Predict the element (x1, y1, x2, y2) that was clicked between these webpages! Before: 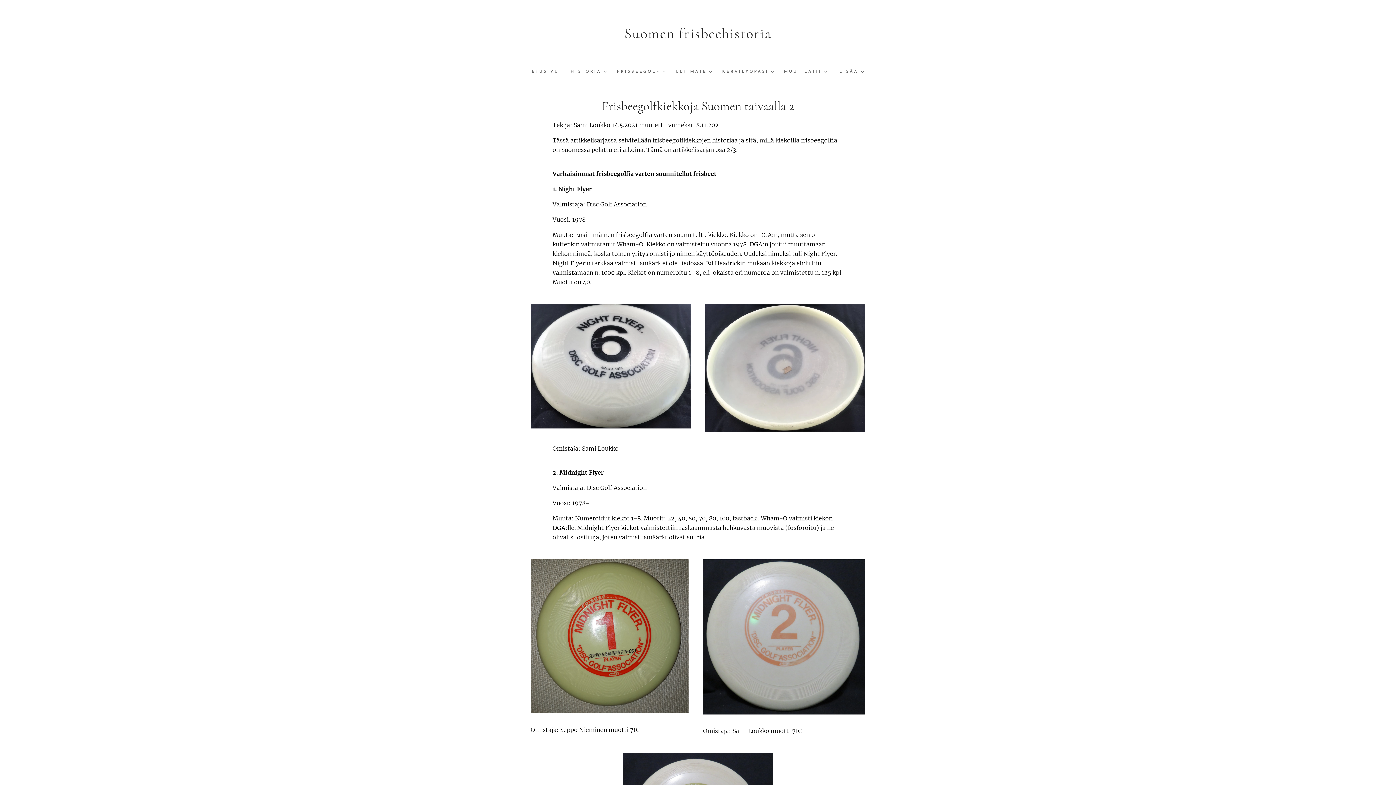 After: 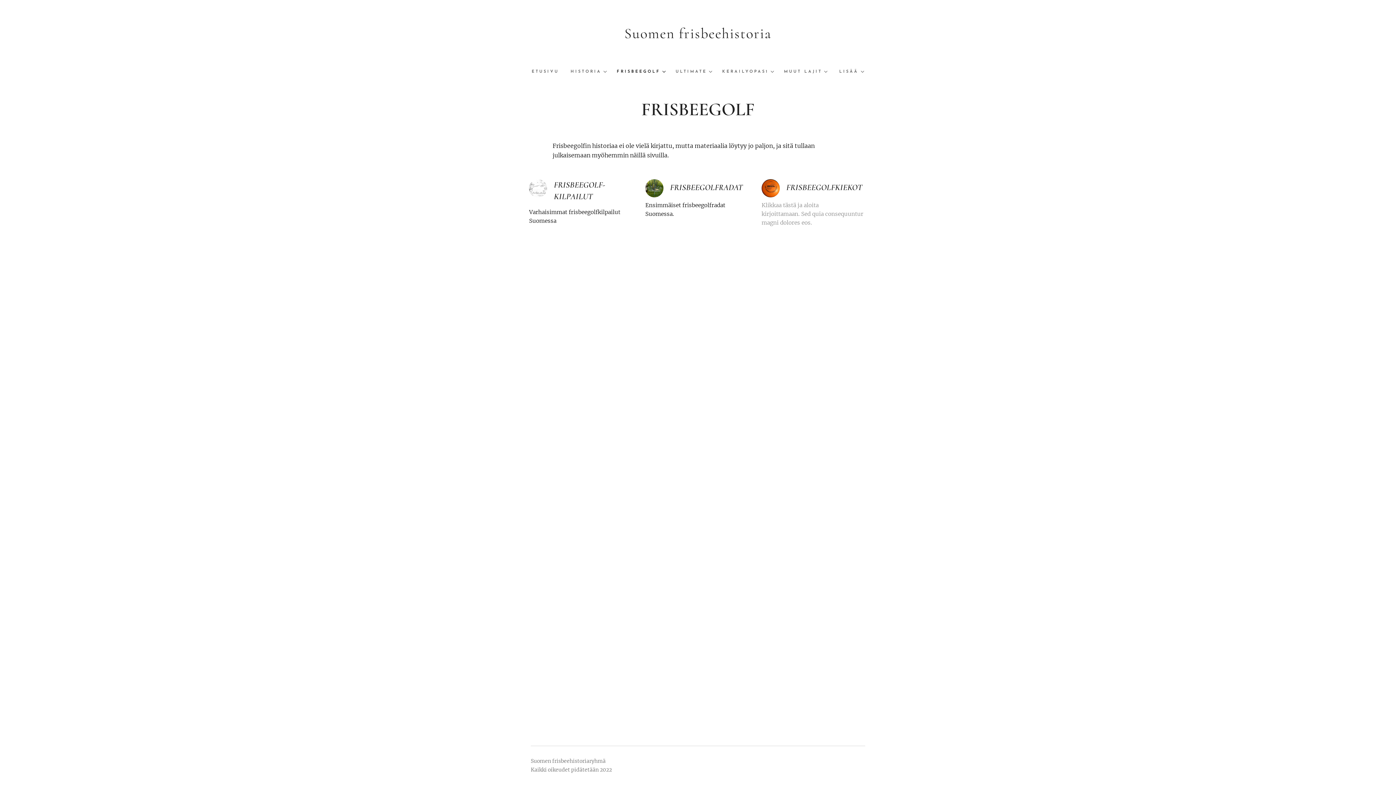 Action: label: FRISBEEGOLF bbox: (611, 62, 670, 81)